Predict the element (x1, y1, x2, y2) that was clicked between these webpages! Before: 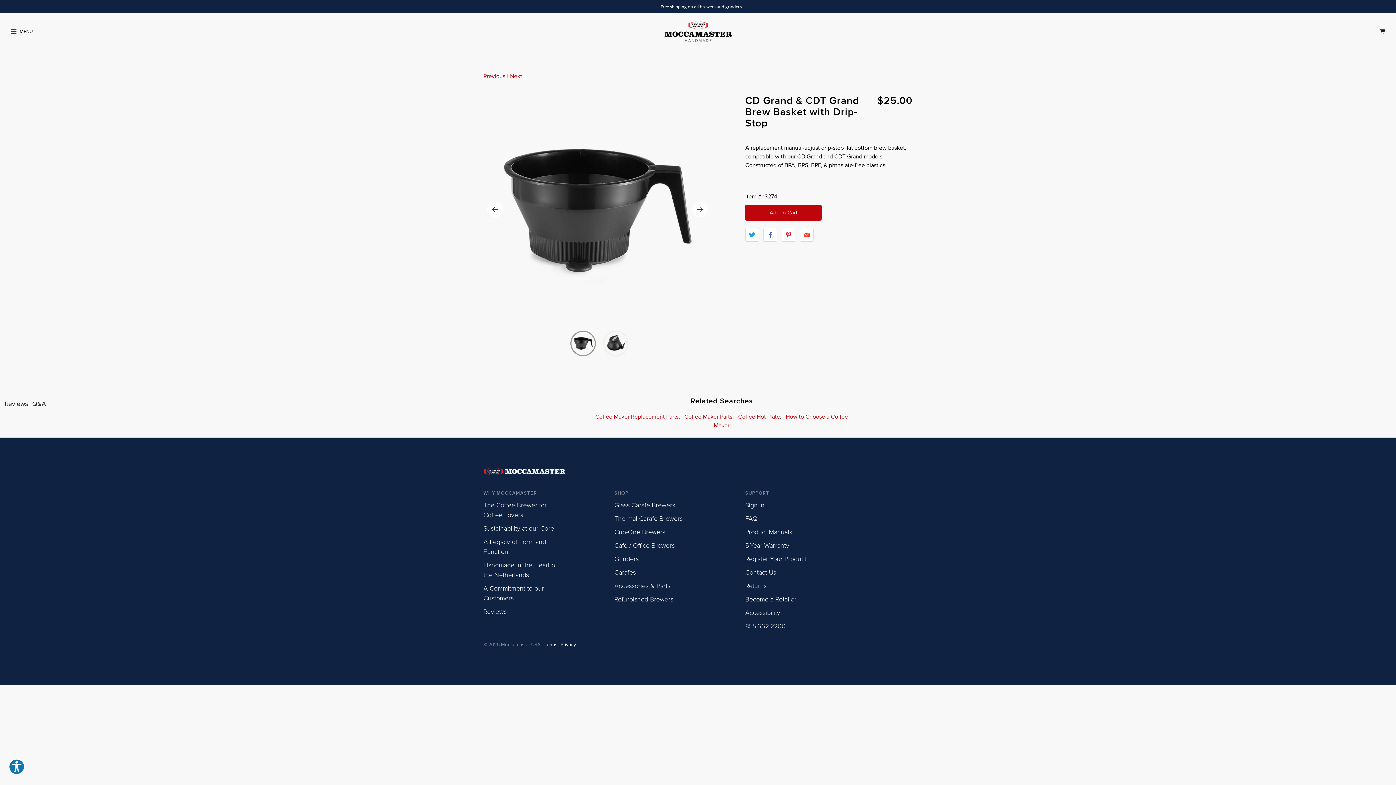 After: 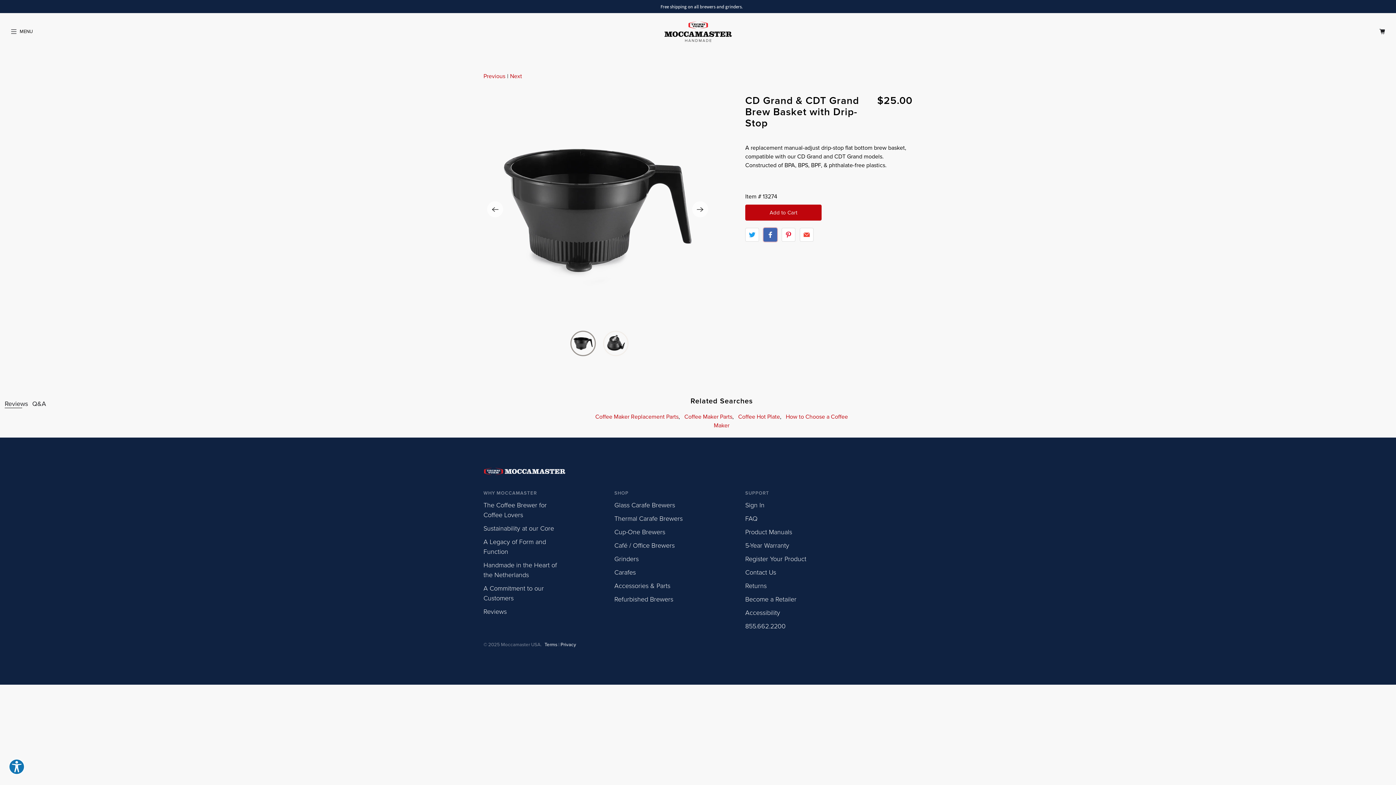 Action: bbox: (763, 228, 777, 241)